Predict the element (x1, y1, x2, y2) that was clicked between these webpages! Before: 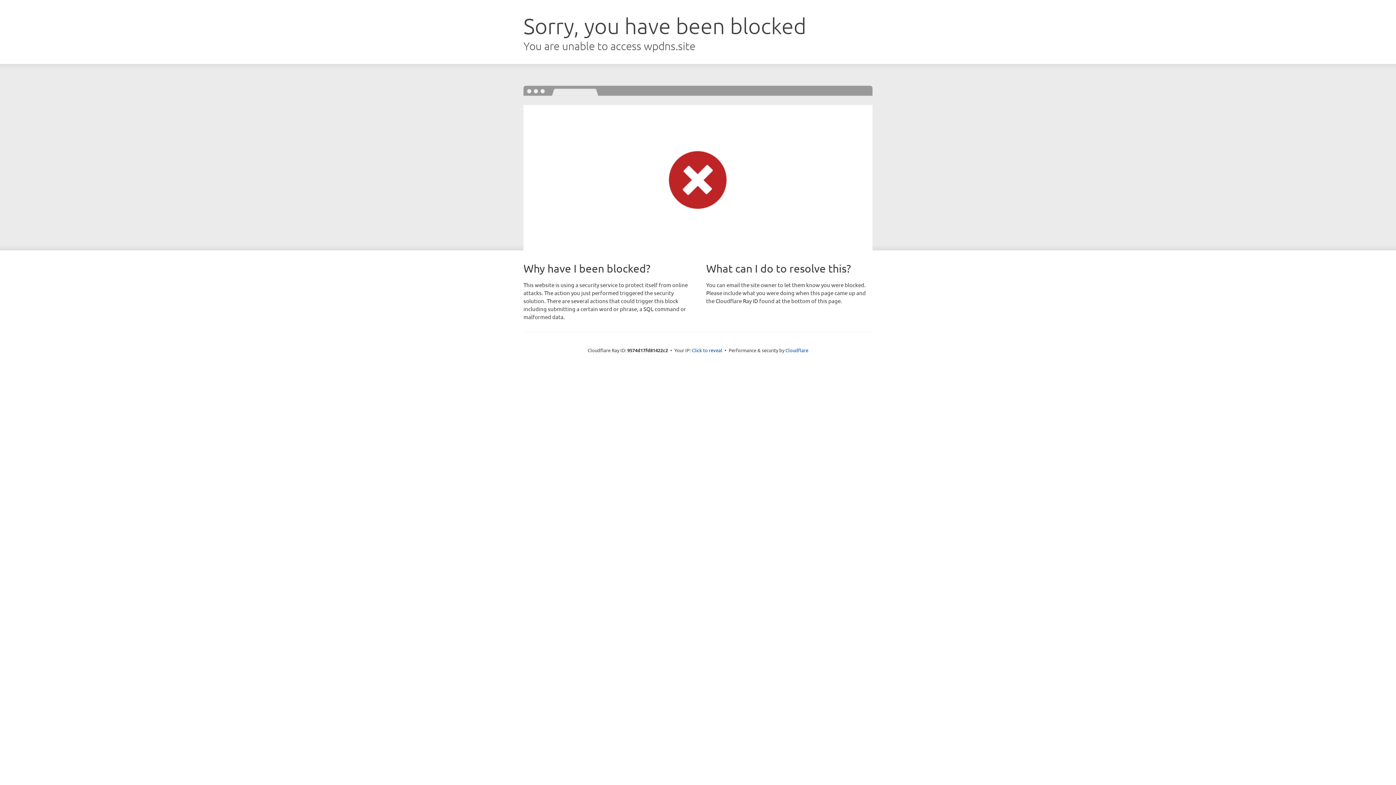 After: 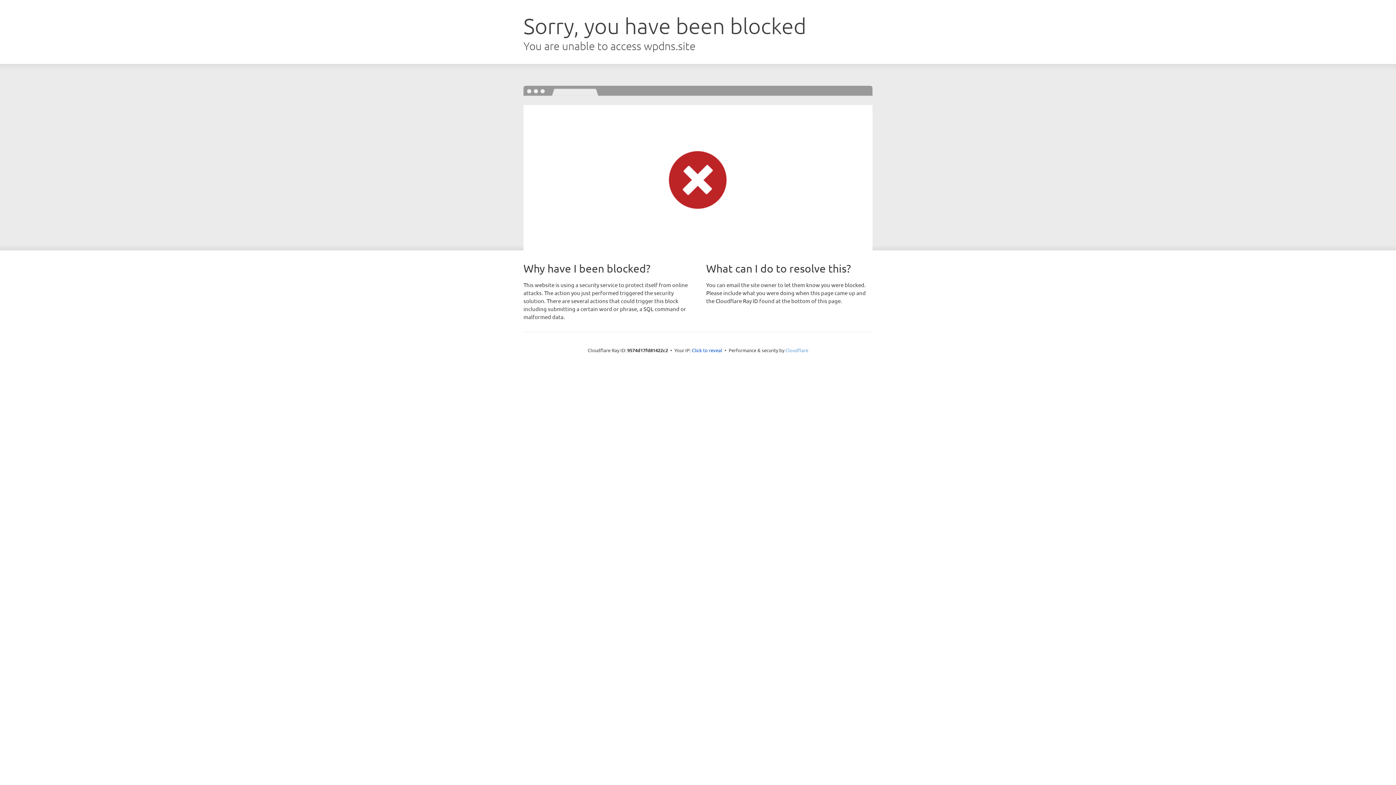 Action: bbox: (785, 347, 808, 353) label: Cloudflare